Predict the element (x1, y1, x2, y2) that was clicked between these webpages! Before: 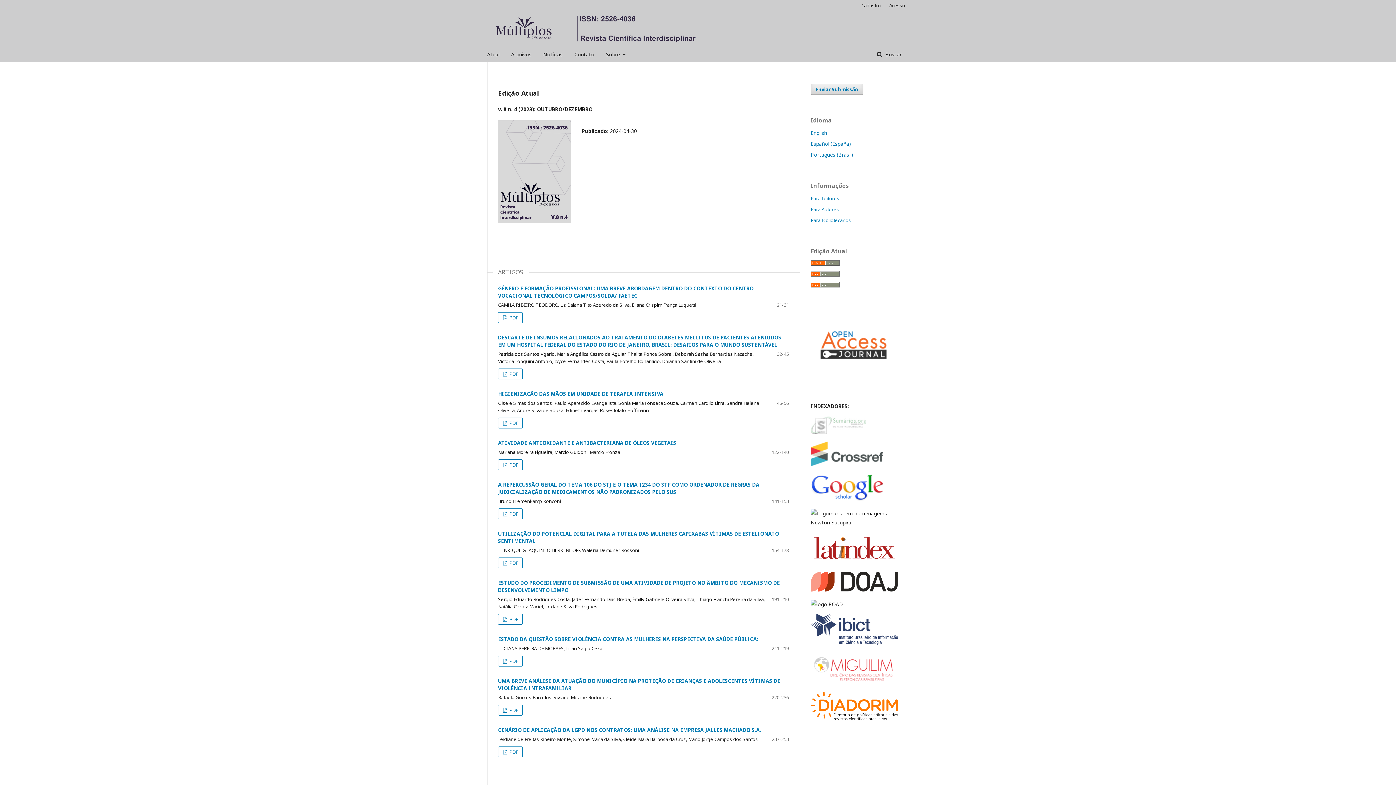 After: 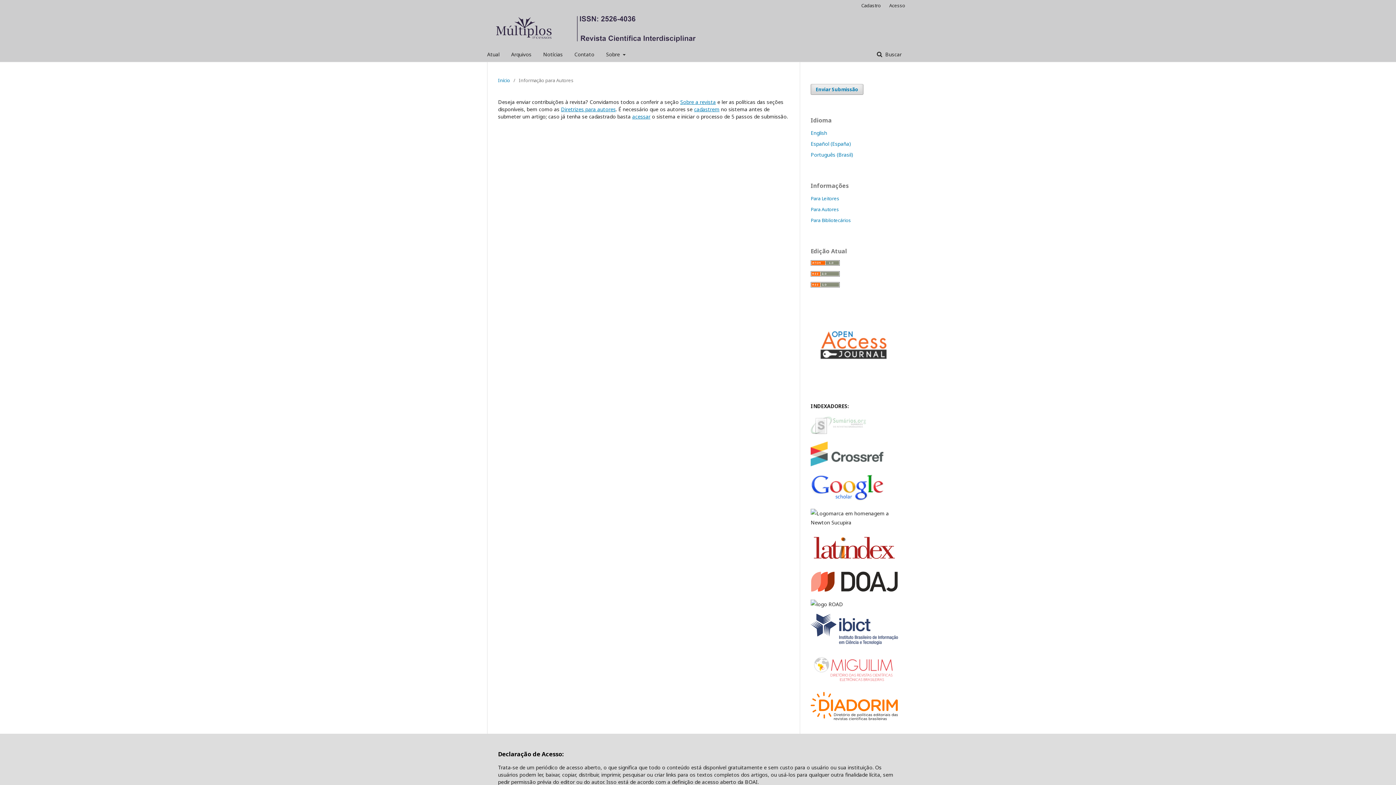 Action: label: Para Autores bbox: (810, 206, 839, 212)